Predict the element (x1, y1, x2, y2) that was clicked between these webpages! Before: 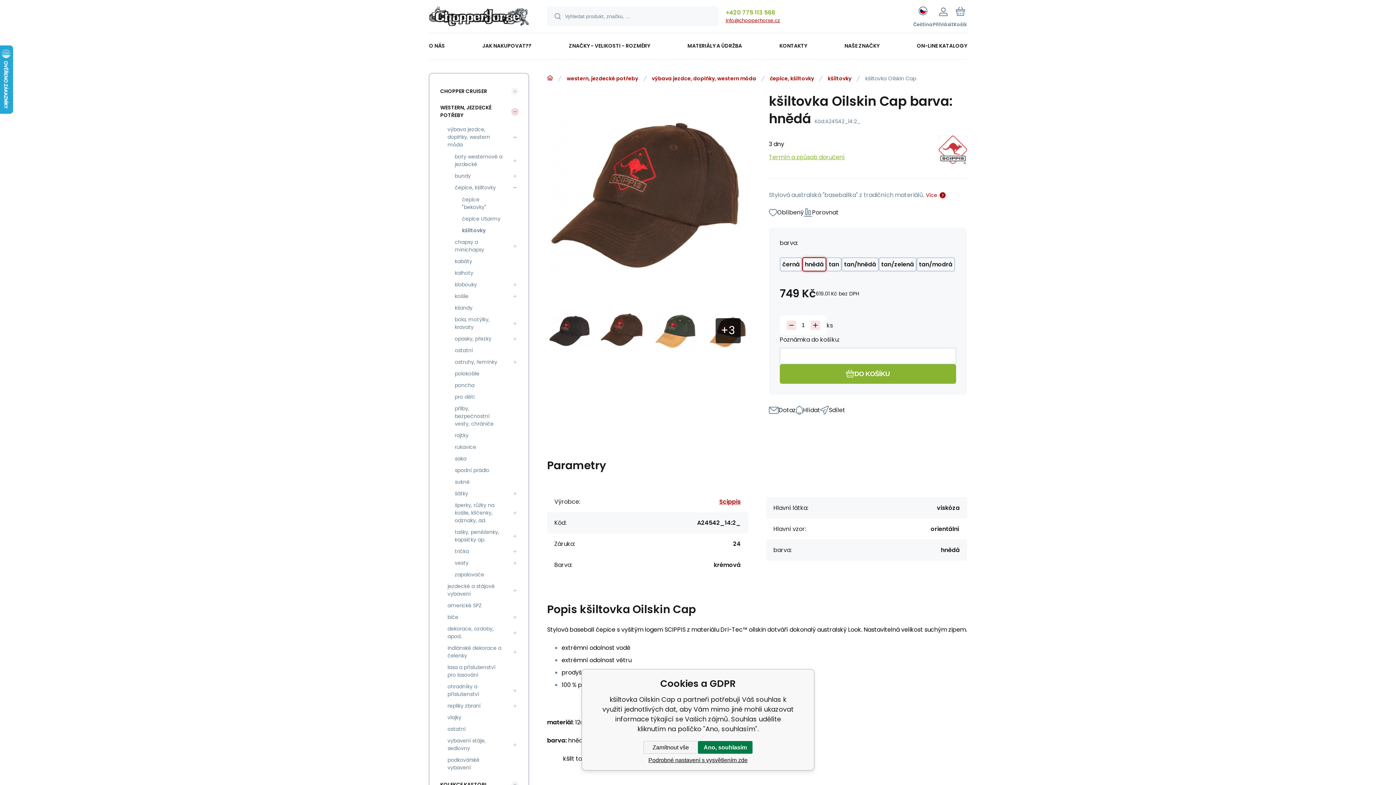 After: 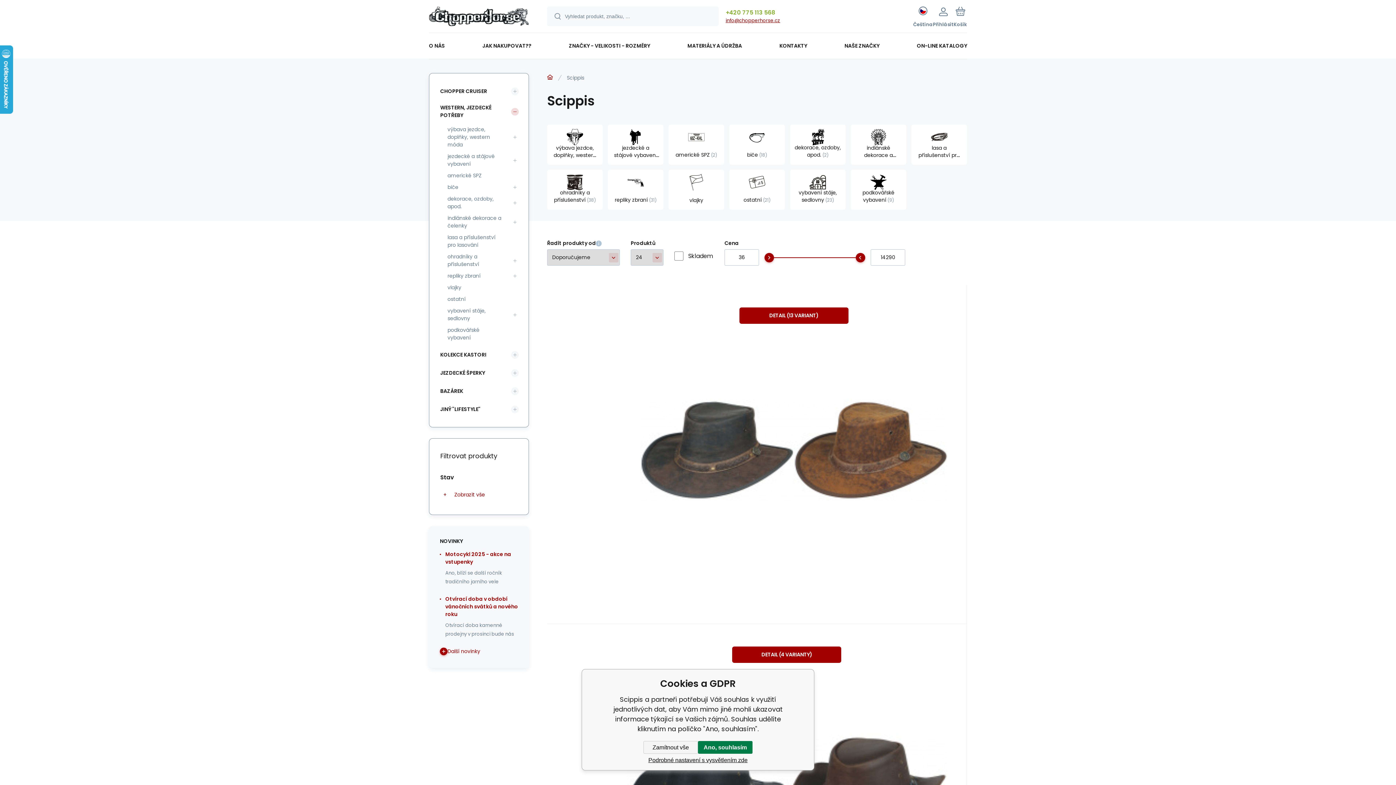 Action: bbox: (938, 135, 967, 166)